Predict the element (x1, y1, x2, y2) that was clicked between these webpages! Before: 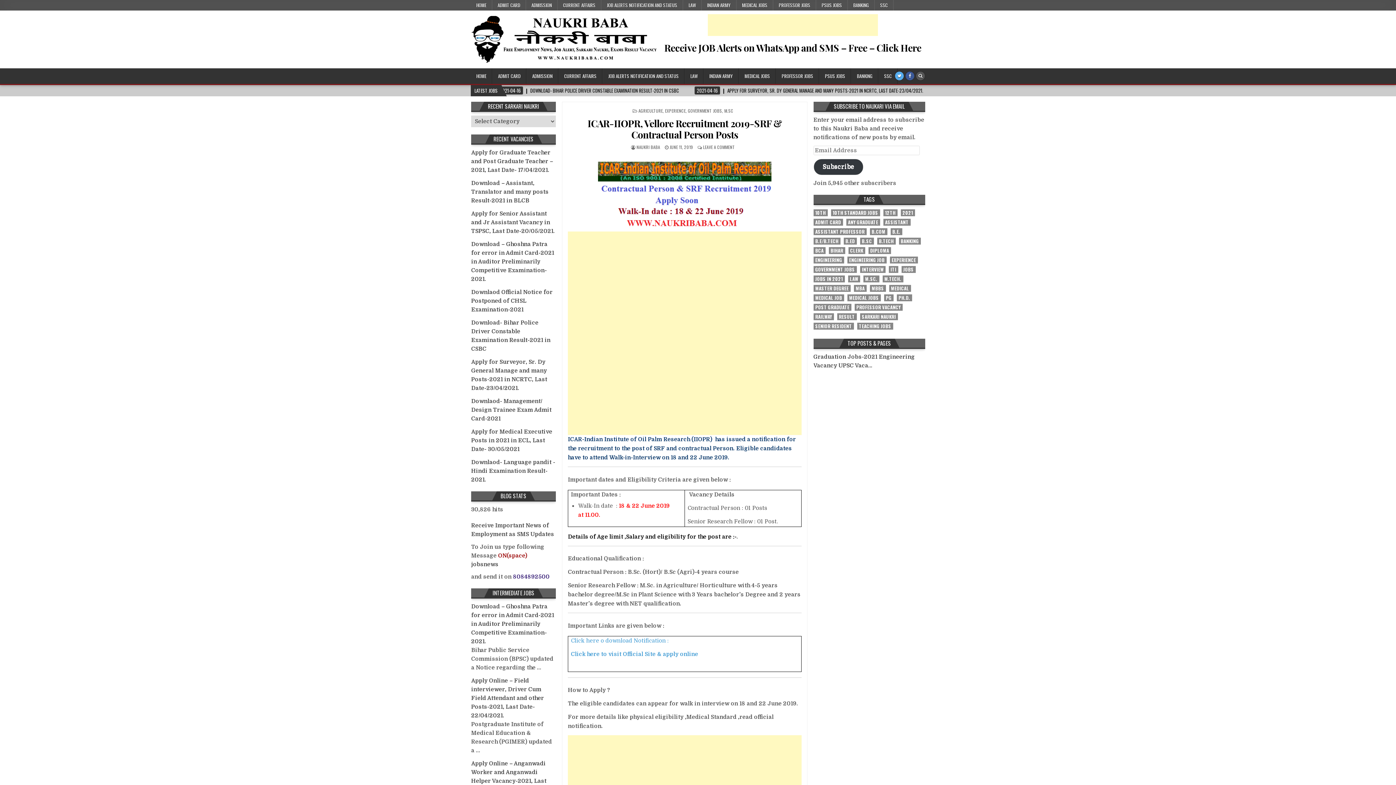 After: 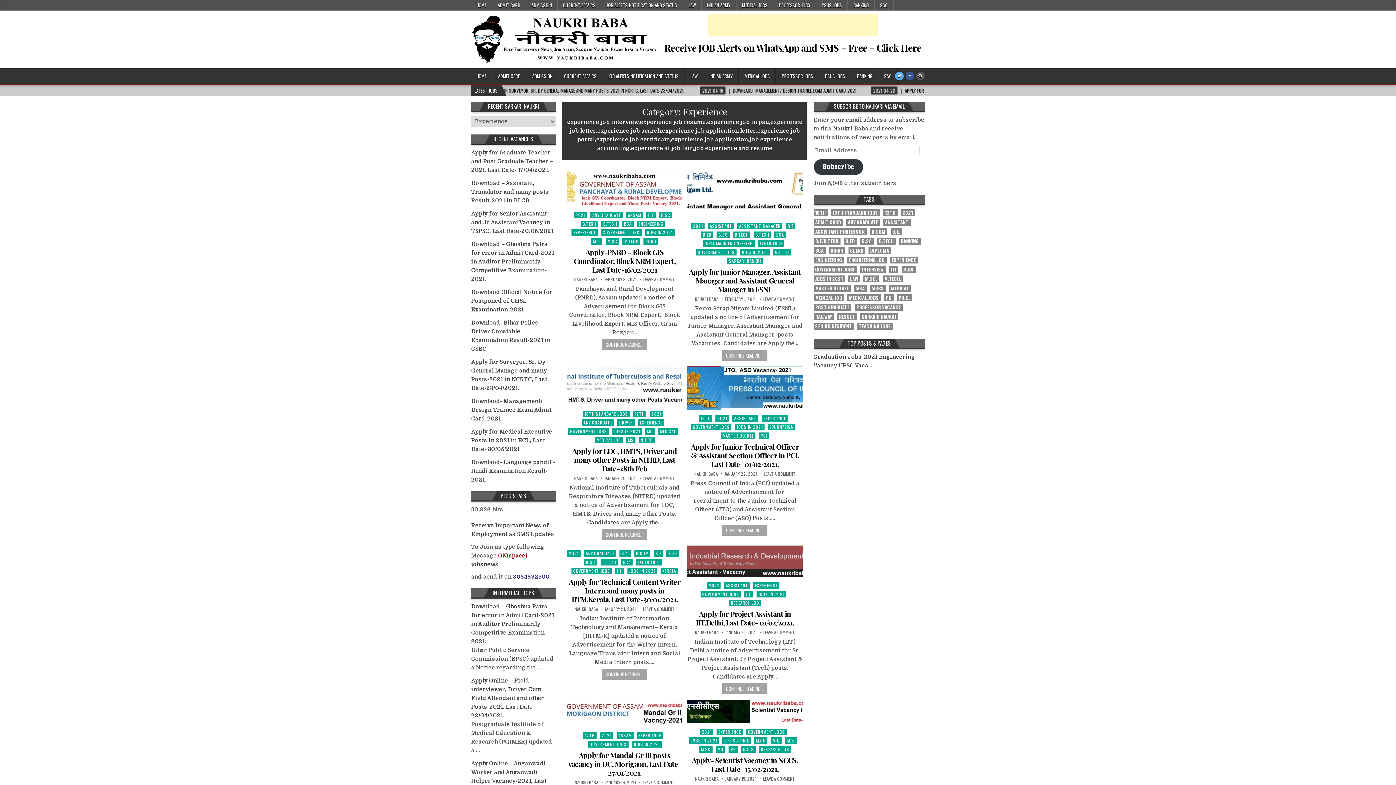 Action: bbox: (665, 107, 685, 113) label: EXPERIENCE